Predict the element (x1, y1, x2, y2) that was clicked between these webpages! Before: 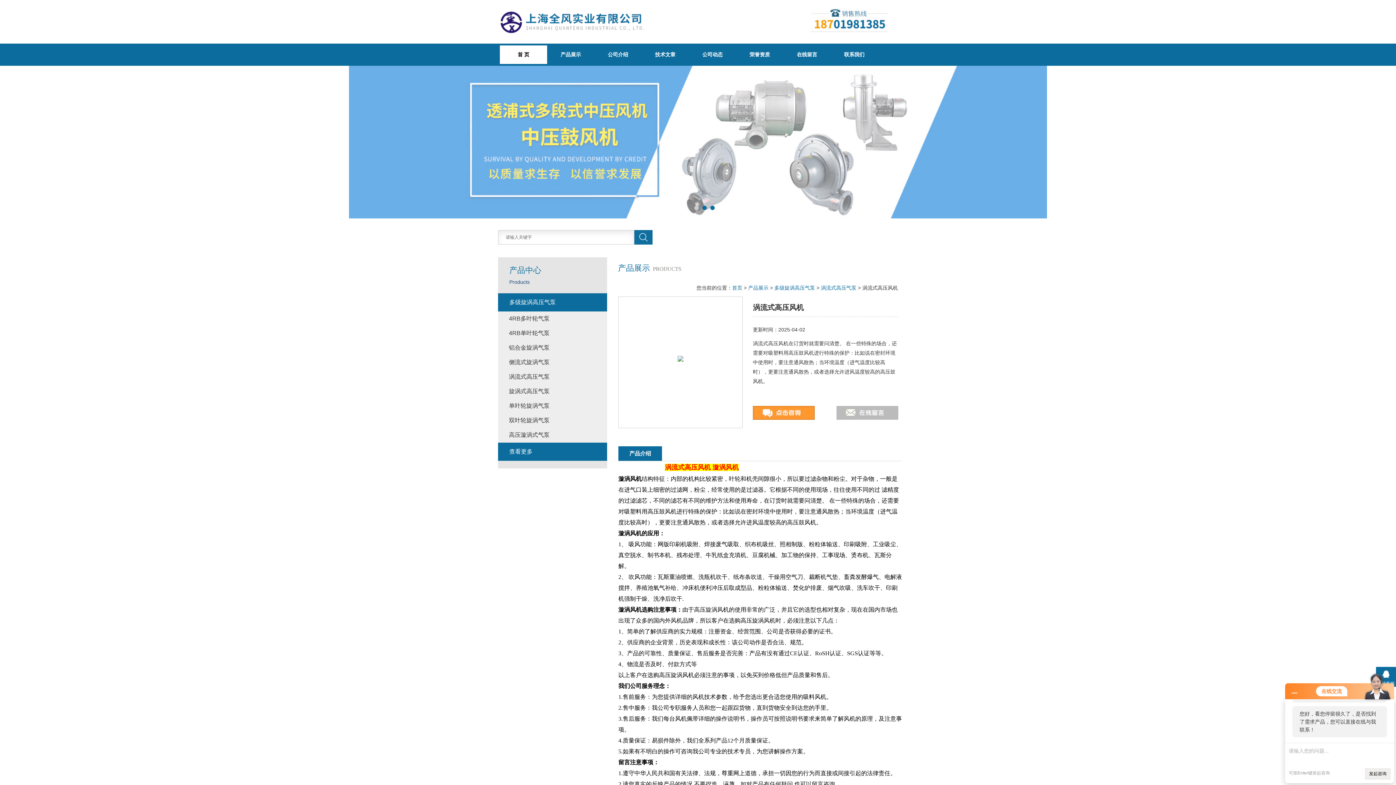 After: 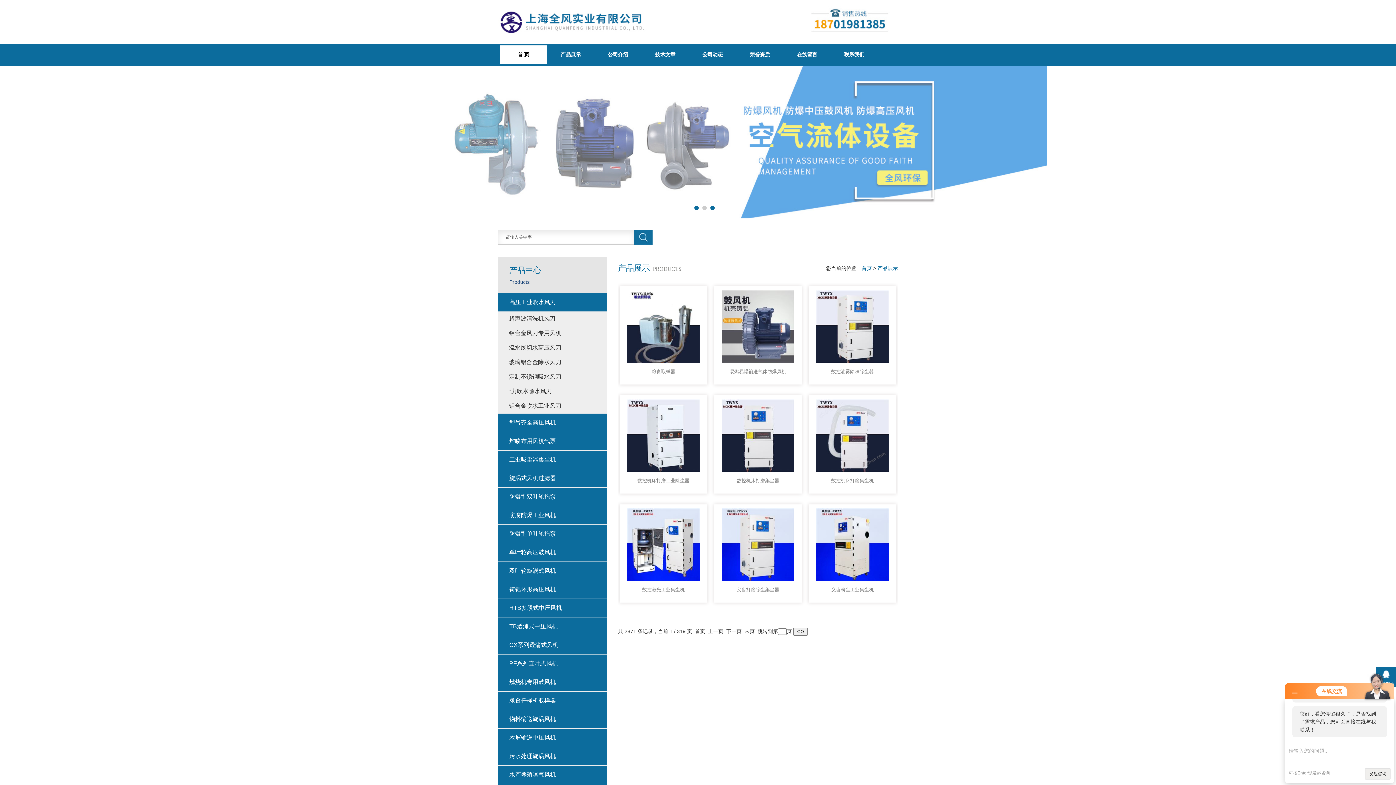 Action: label: 查看更多 bbox: (498, 442, 607, 461)